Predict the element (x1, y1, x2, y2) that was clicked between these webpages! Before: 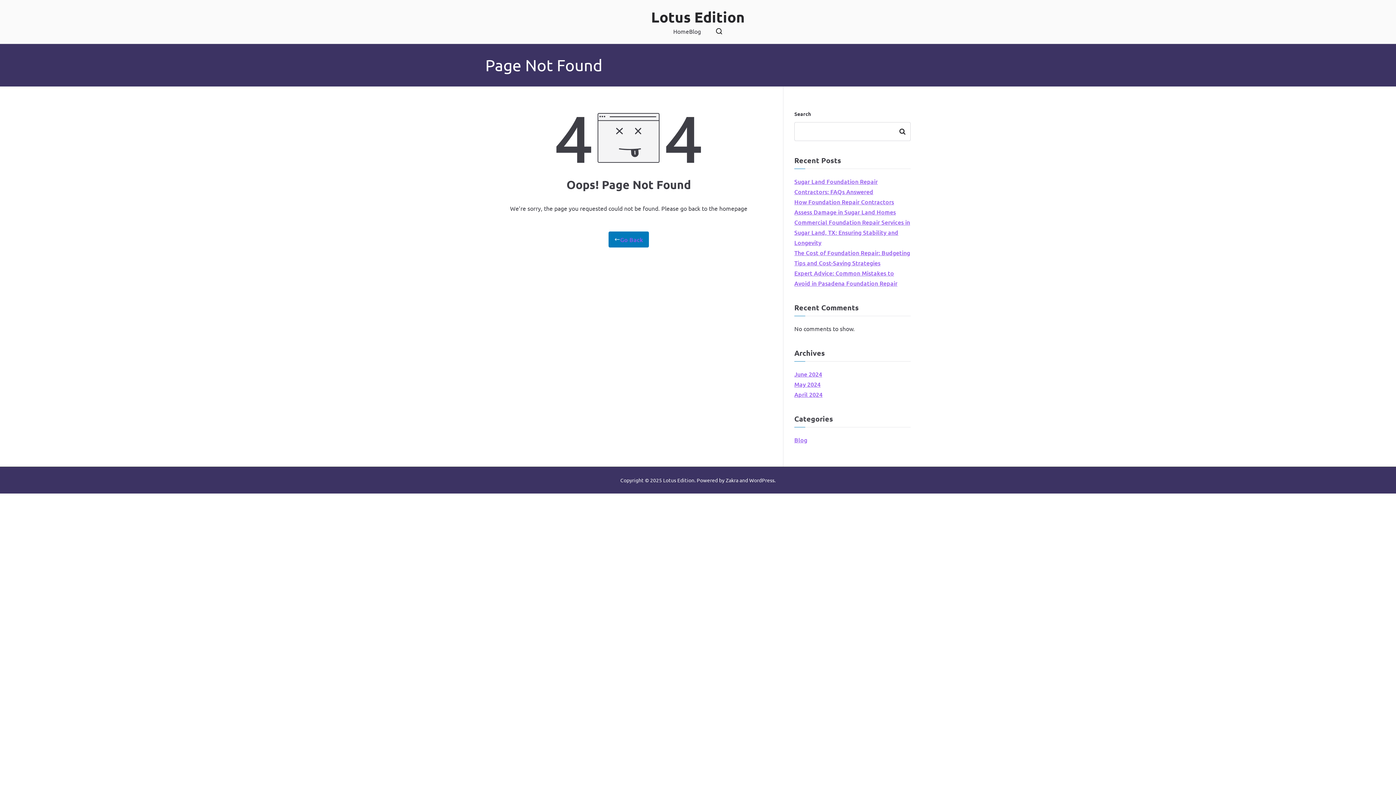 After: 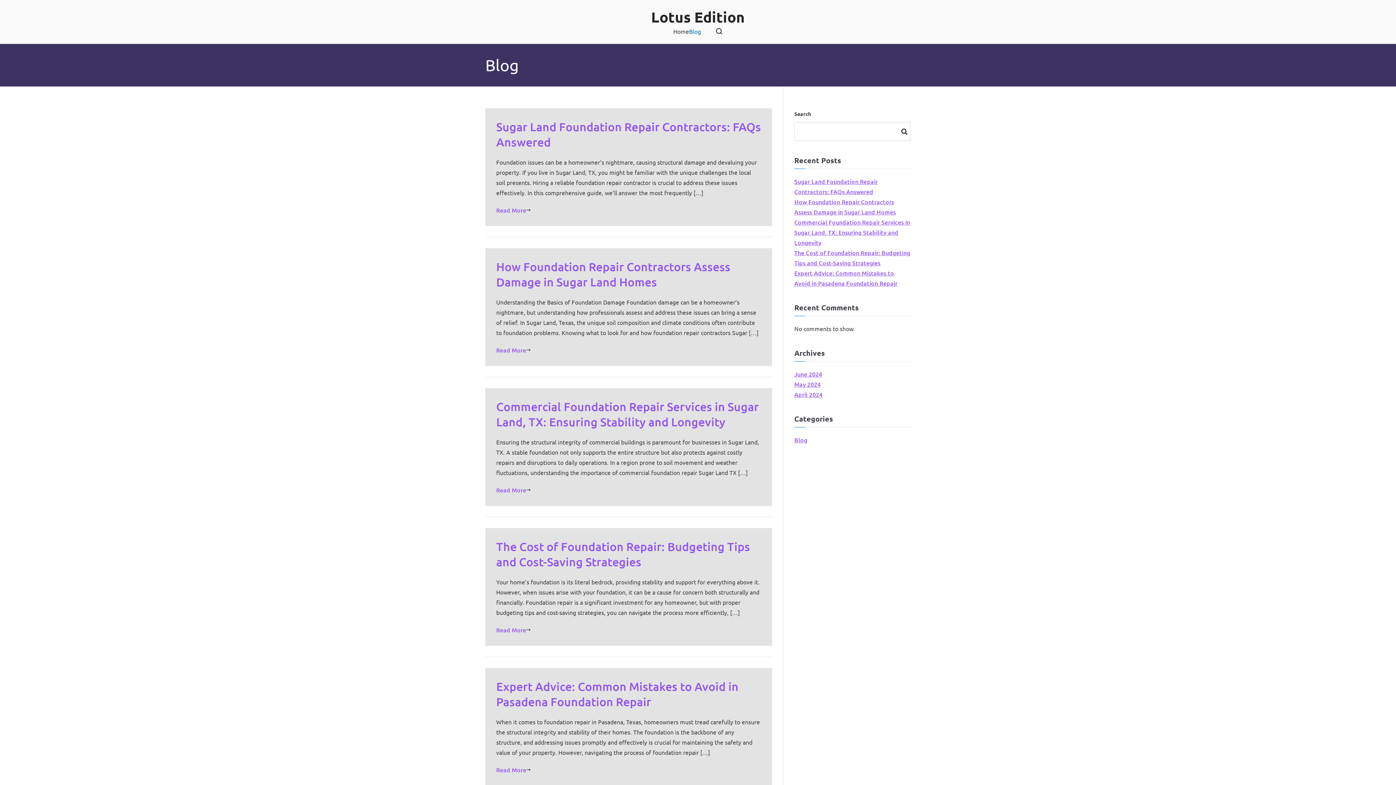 Action: bbox: (689, 26, 701, 36) label: Blog